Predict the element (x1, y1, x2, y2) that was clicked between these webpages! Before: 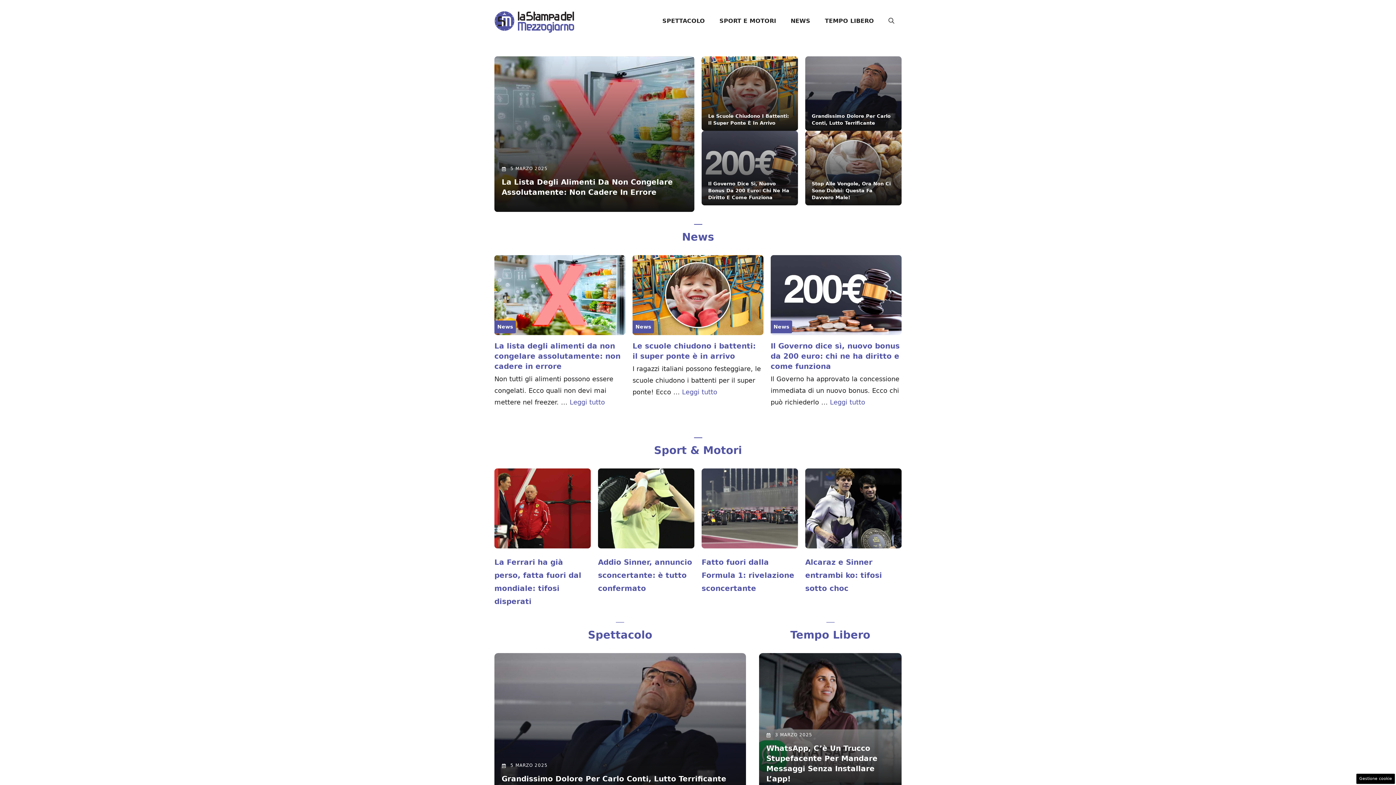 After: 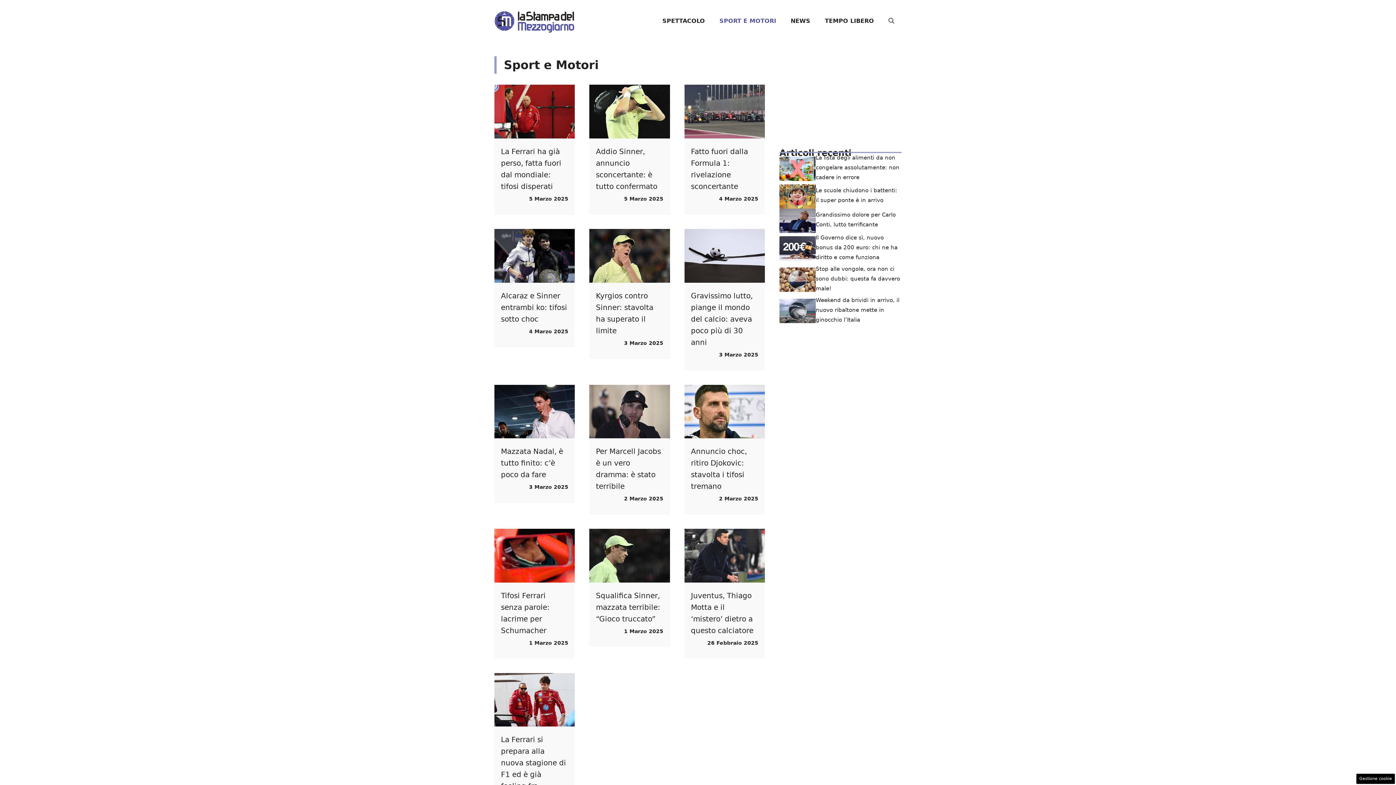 Action: bbox: (712, 10, 783, 31) label: SPORT E MOTORI